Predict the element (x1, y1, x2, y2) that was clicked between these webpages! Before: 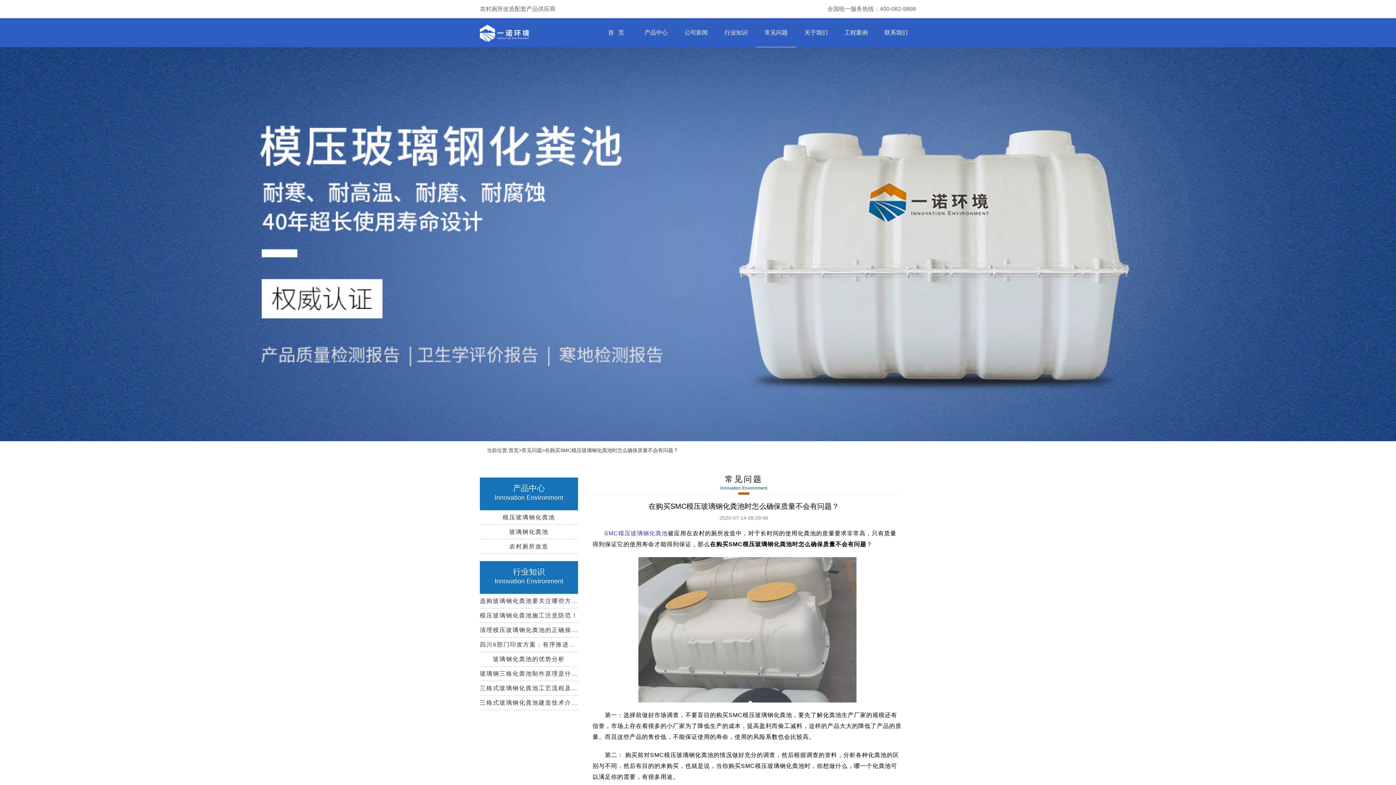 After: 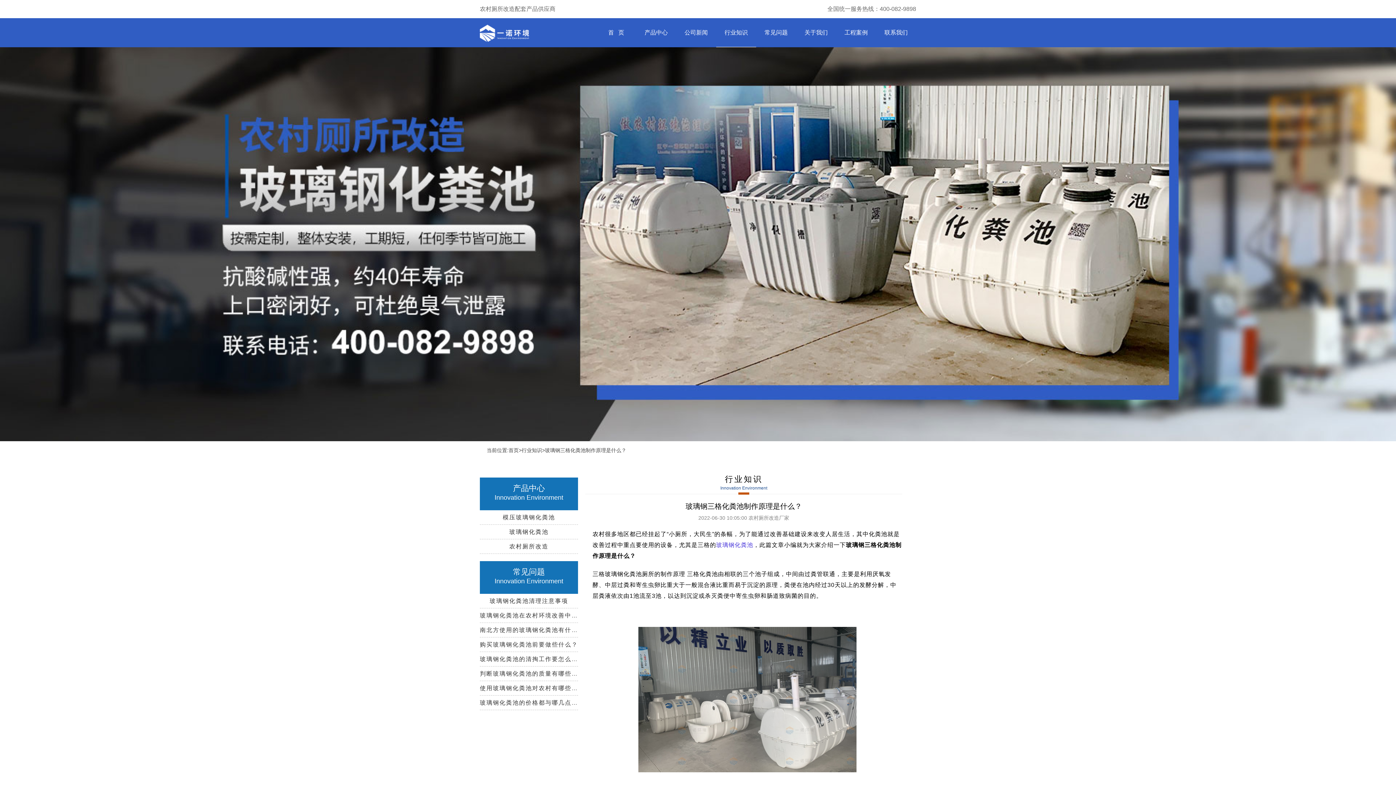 Action: label: 玻璃钢三格化粪池制作原理是什么？ bbox: (480, 666, 578, 681)